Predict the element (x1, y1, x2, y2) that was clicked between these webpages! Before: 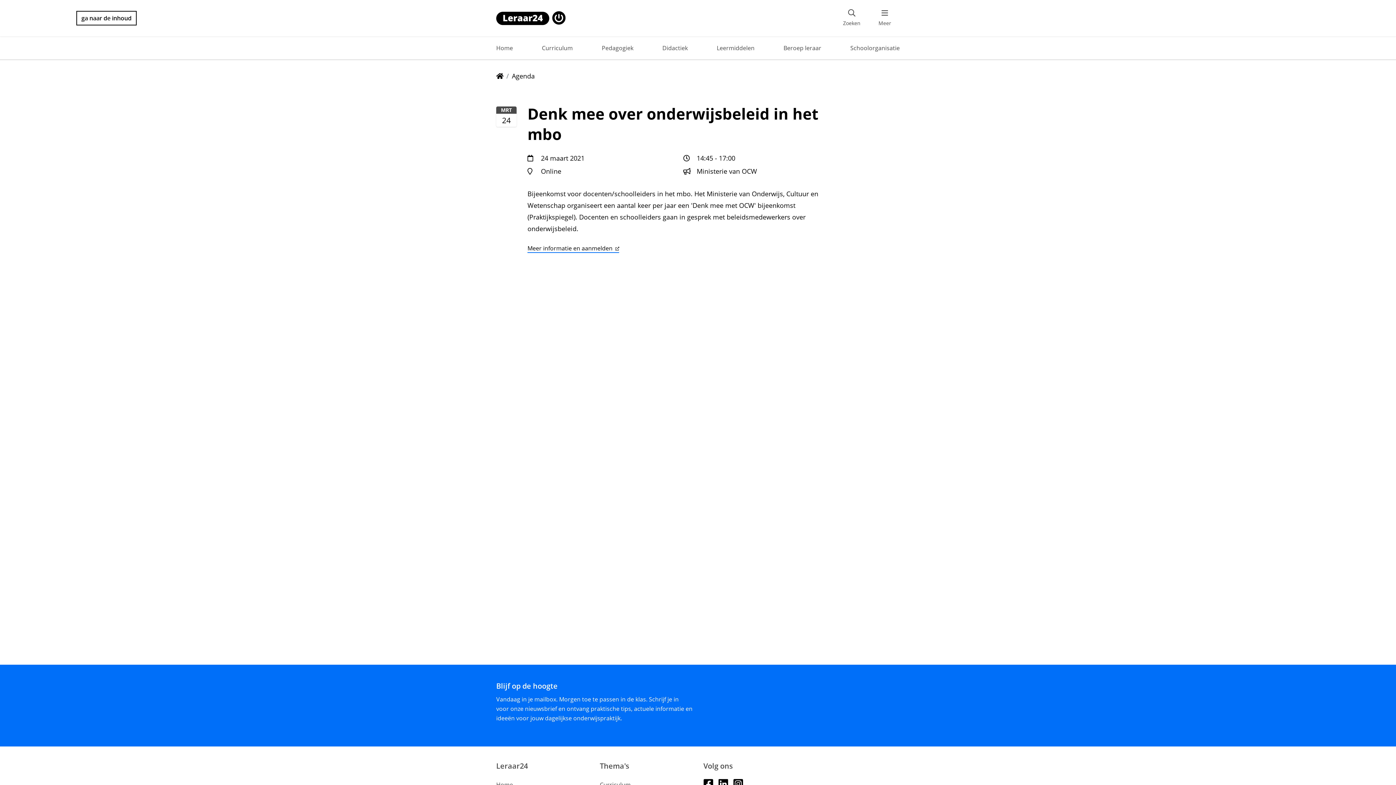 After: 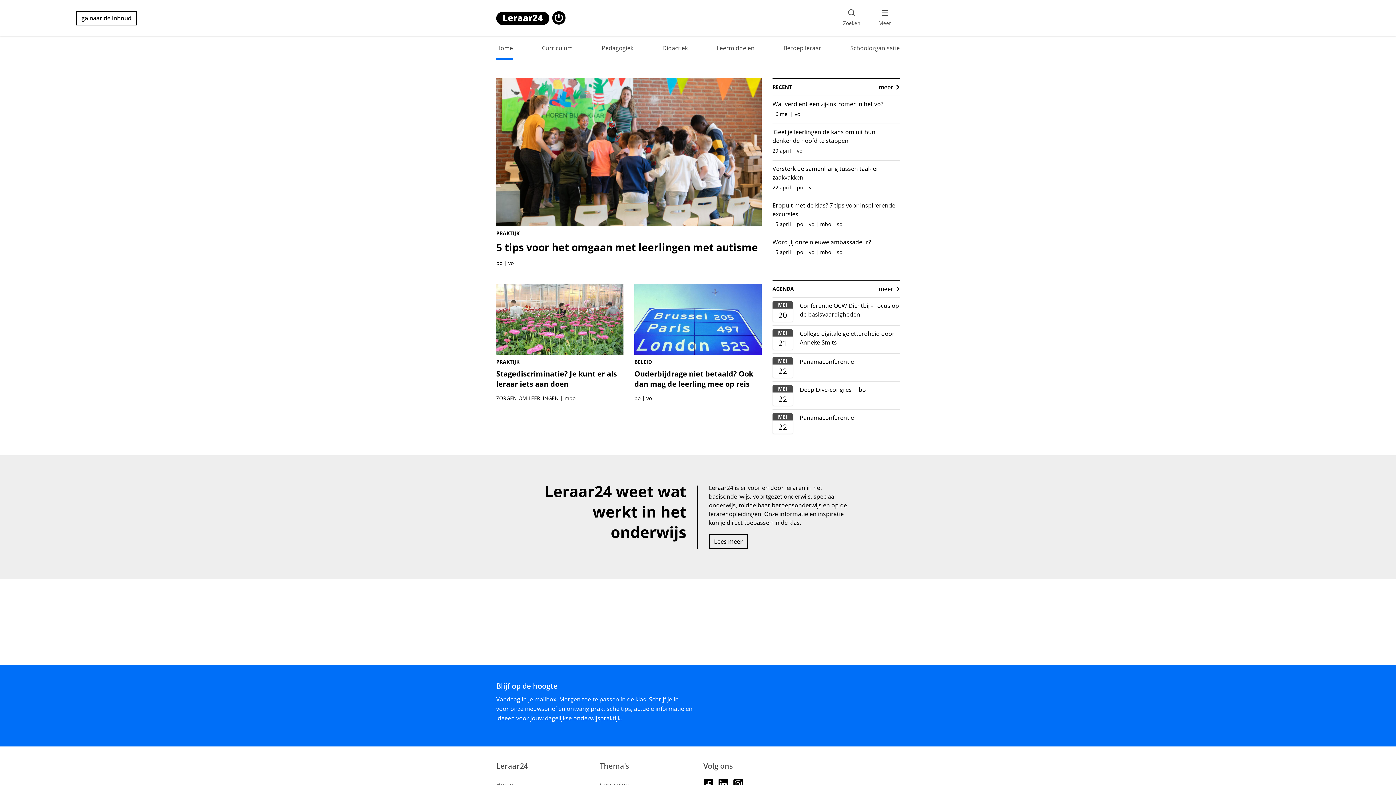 Action: bbox: (496, 781, 513, 789) label: Home